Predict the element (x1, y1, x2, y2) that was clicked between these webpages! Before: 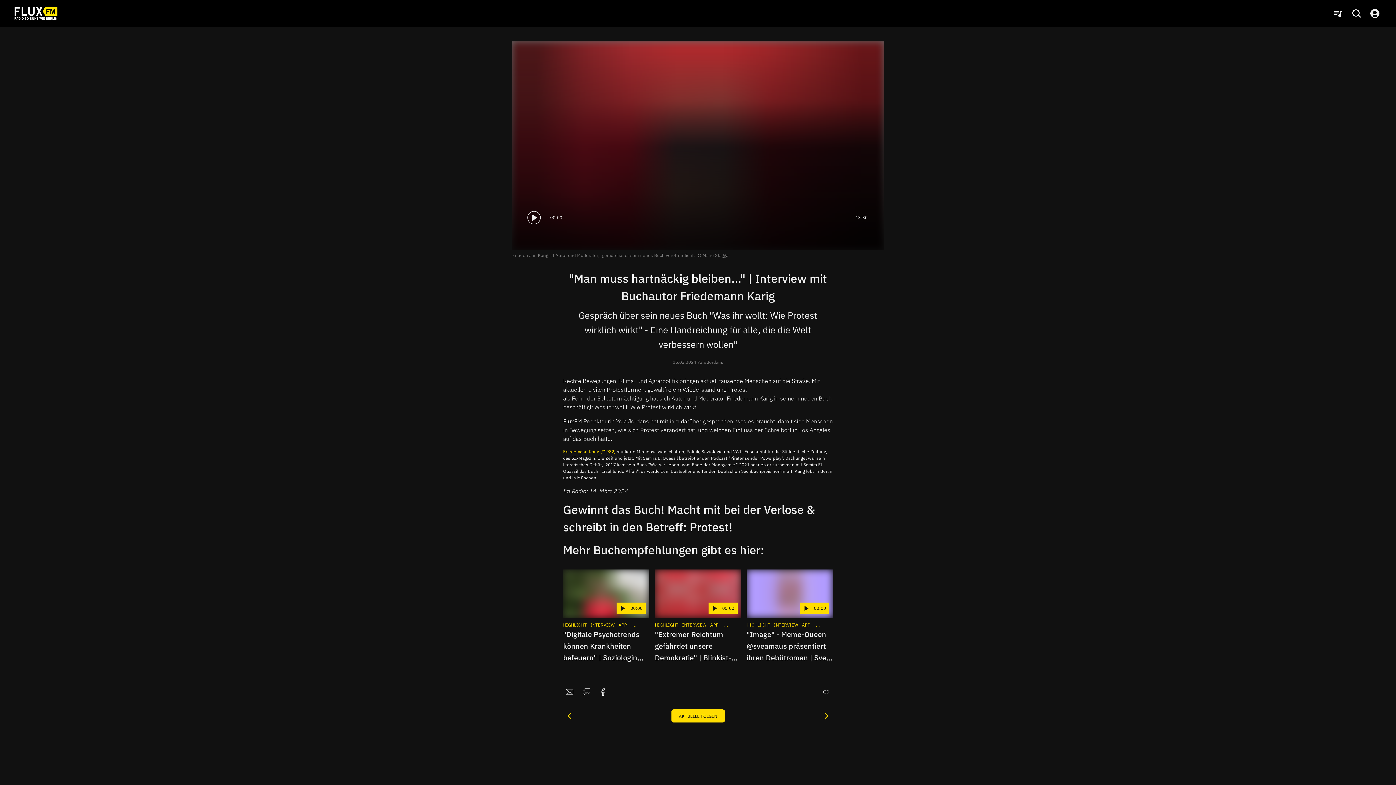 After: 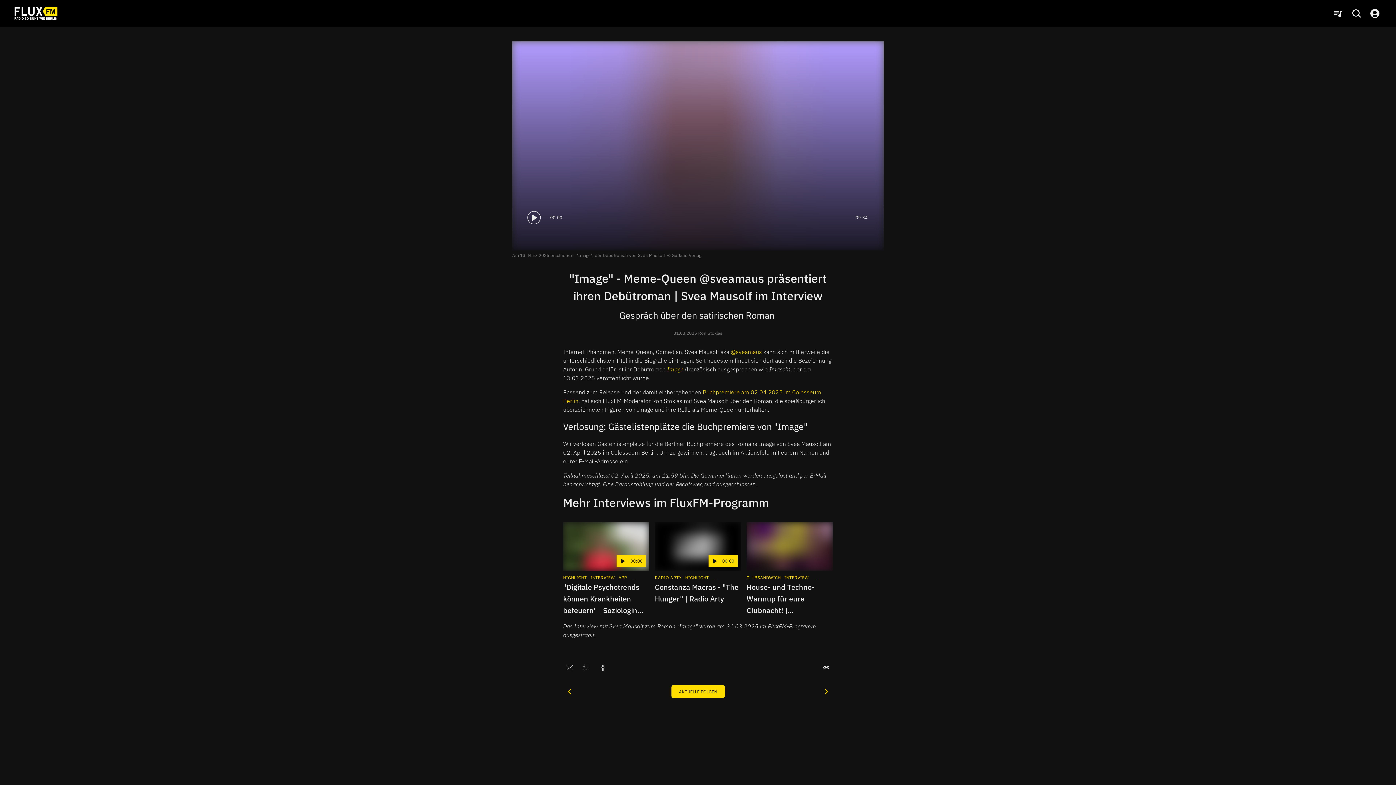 Action: label: 00:00 bbox: (796, 599, 833, 618)